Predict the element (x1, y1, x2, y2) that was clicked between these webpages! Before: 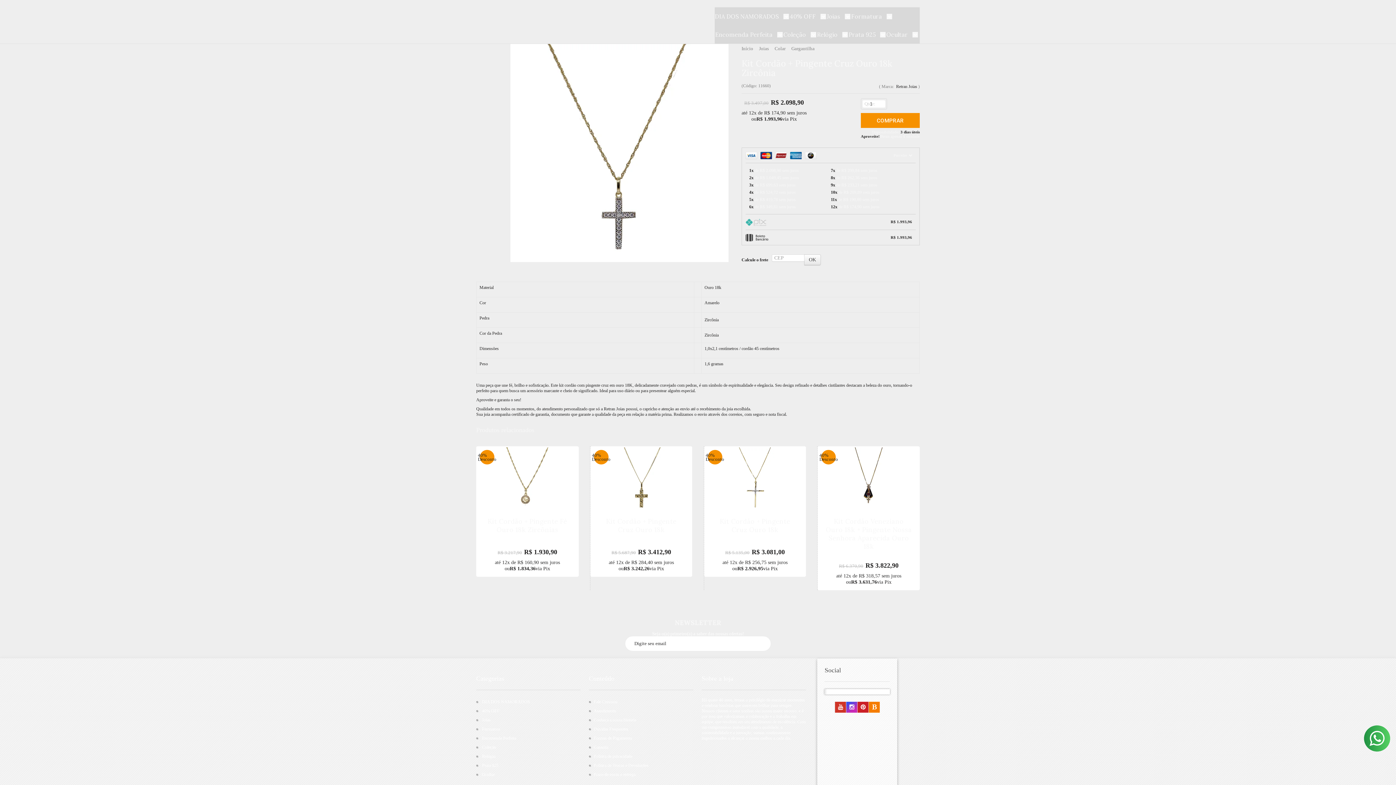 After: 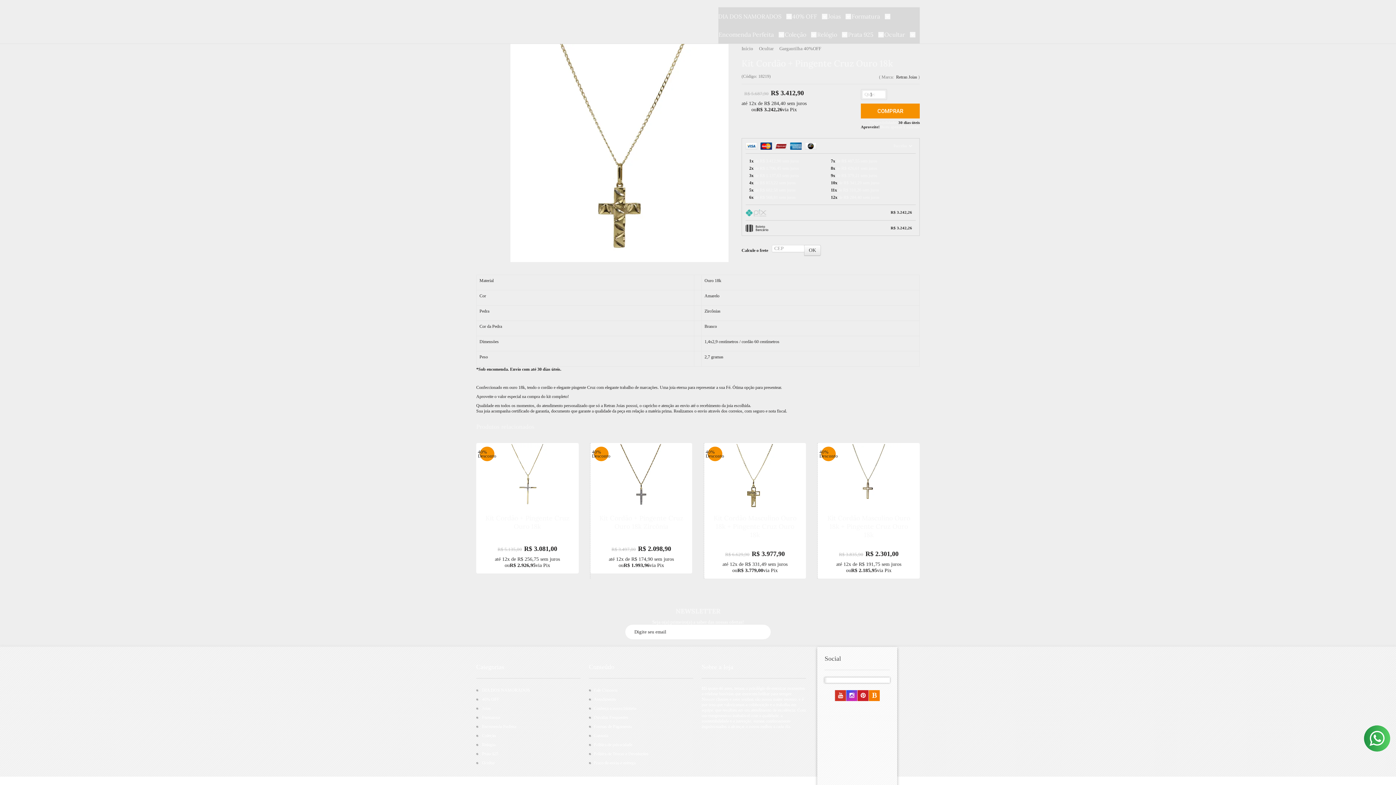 Action: bbox: (590, 446, 692, 577)